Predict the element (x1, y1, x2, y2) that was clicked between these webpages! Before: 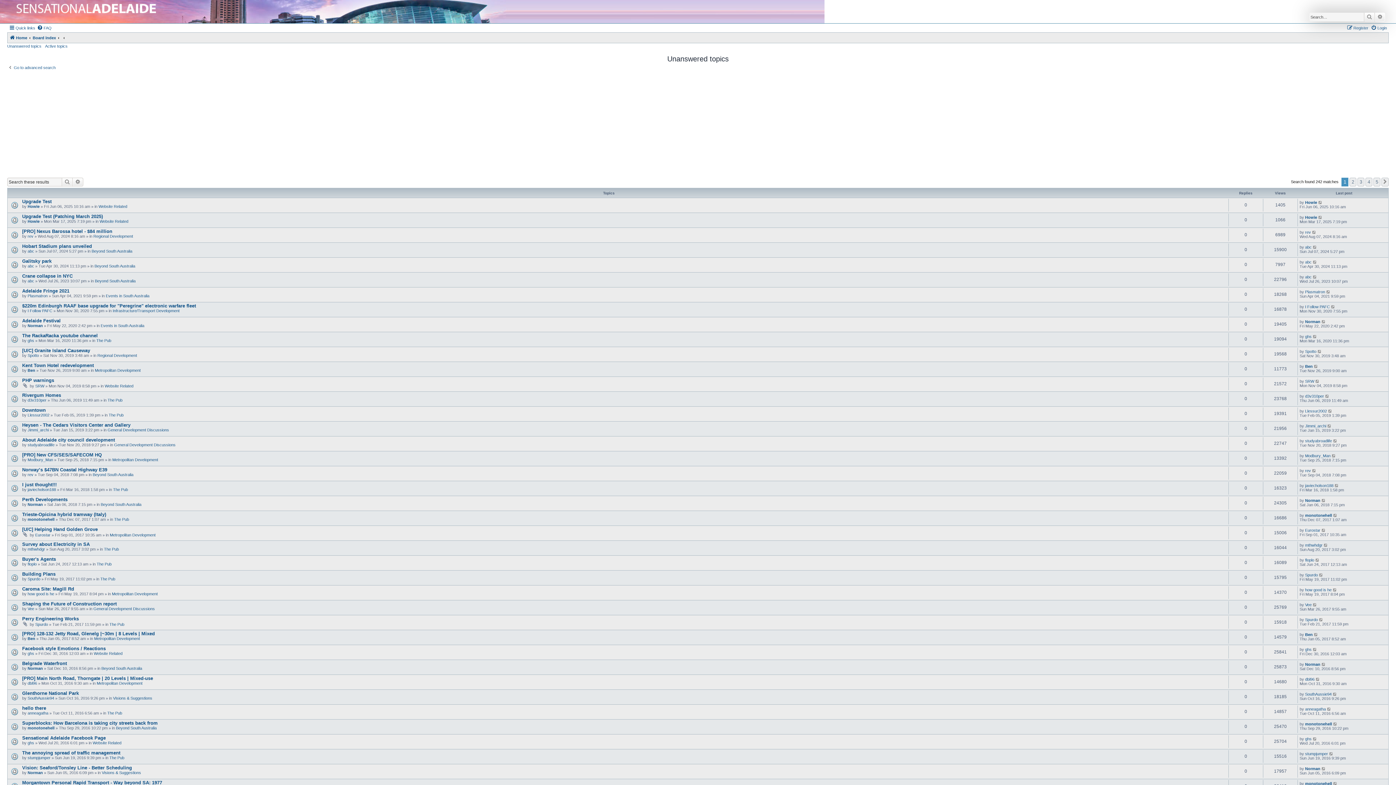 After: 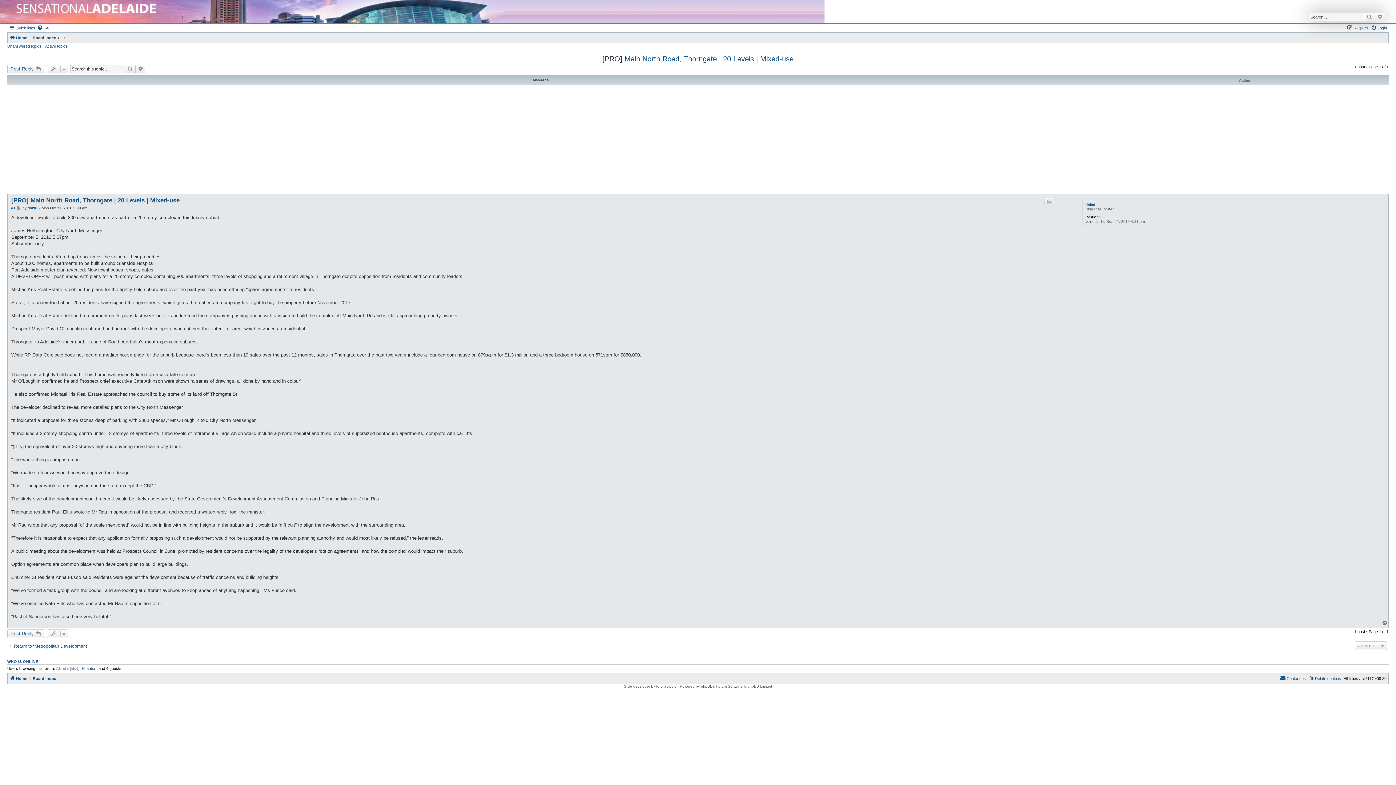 Action: bbox: (22, 675, 153, 681) label: [PRO] Main North Road, Thorngate | 20 Levels | Mixed-use